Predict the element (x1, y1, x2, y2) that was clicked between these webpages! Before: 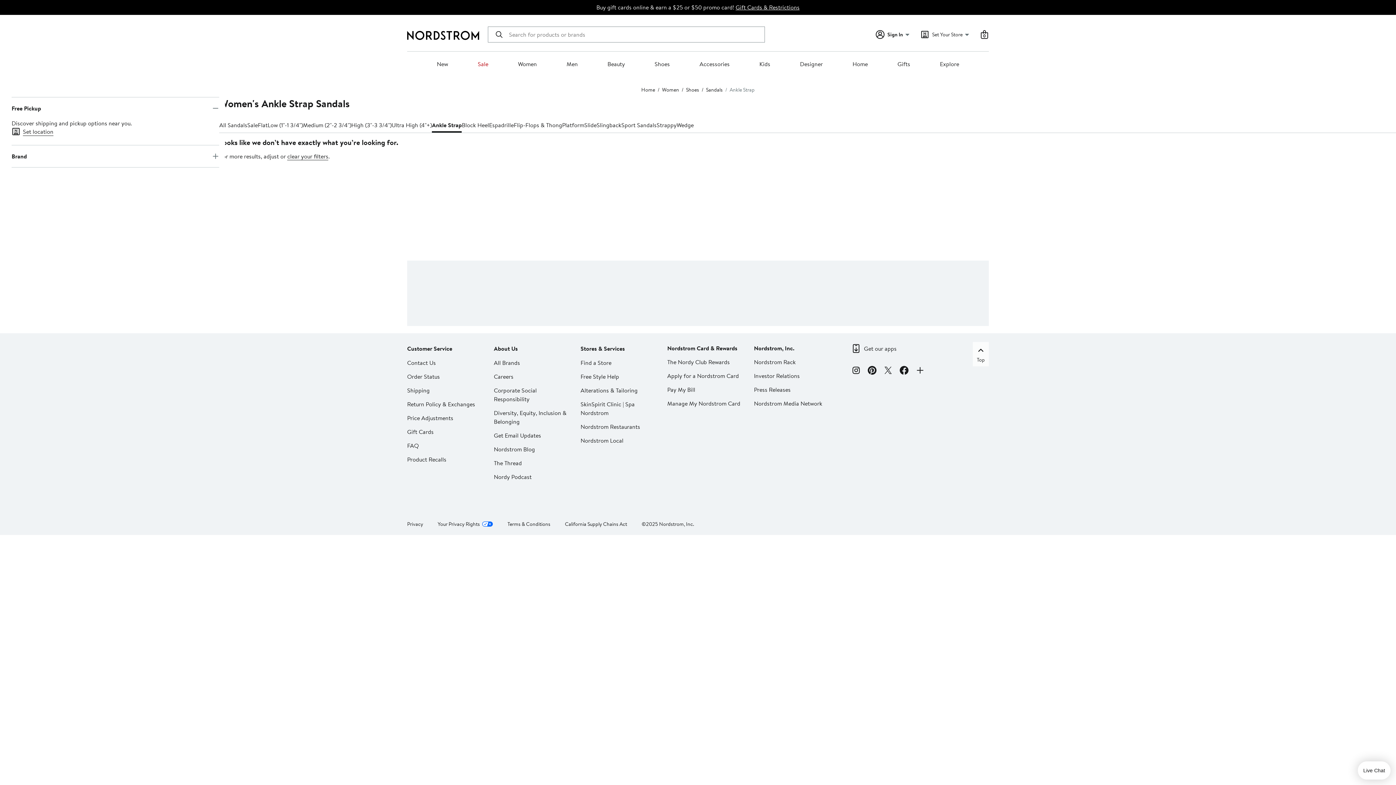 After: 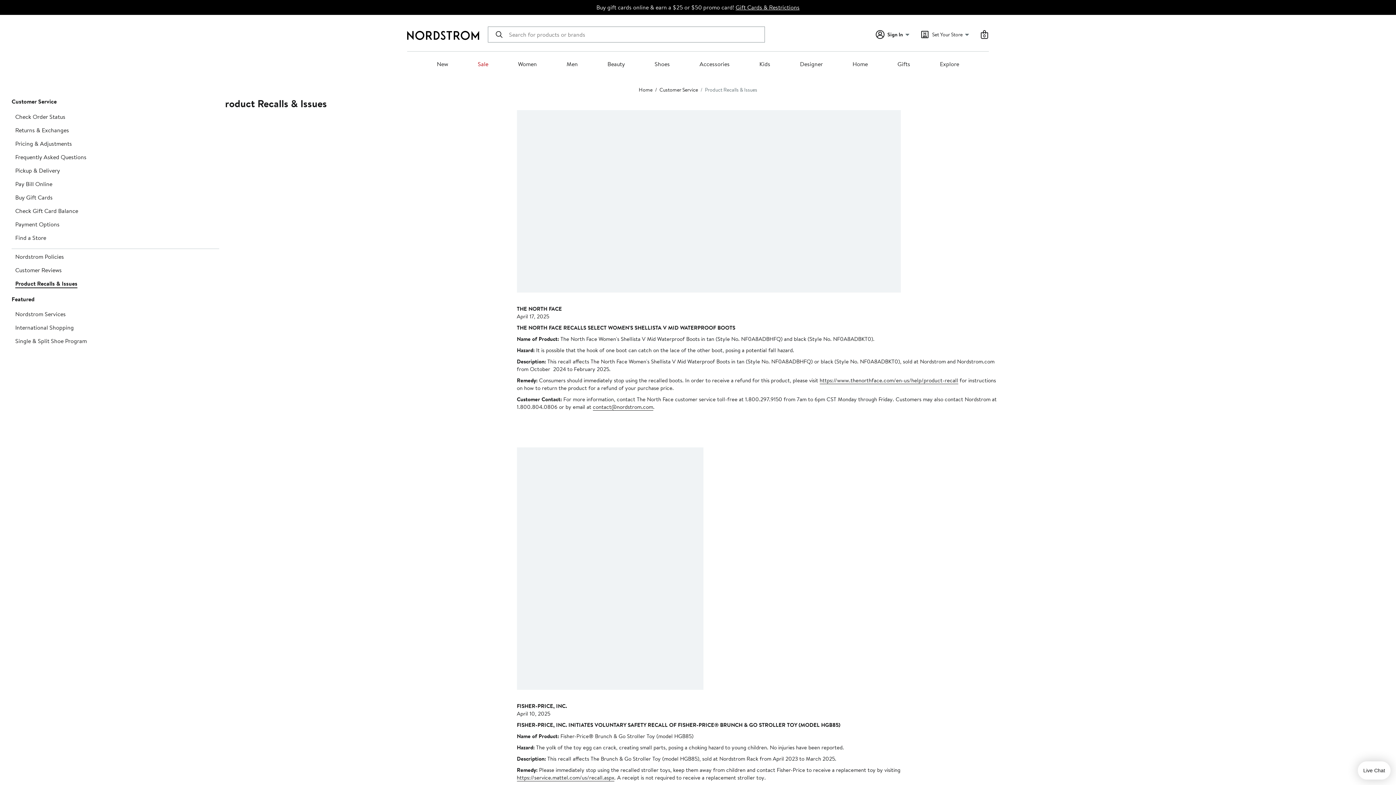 Action: label: Product Recalls bbox: (407, 455, 446, 463)